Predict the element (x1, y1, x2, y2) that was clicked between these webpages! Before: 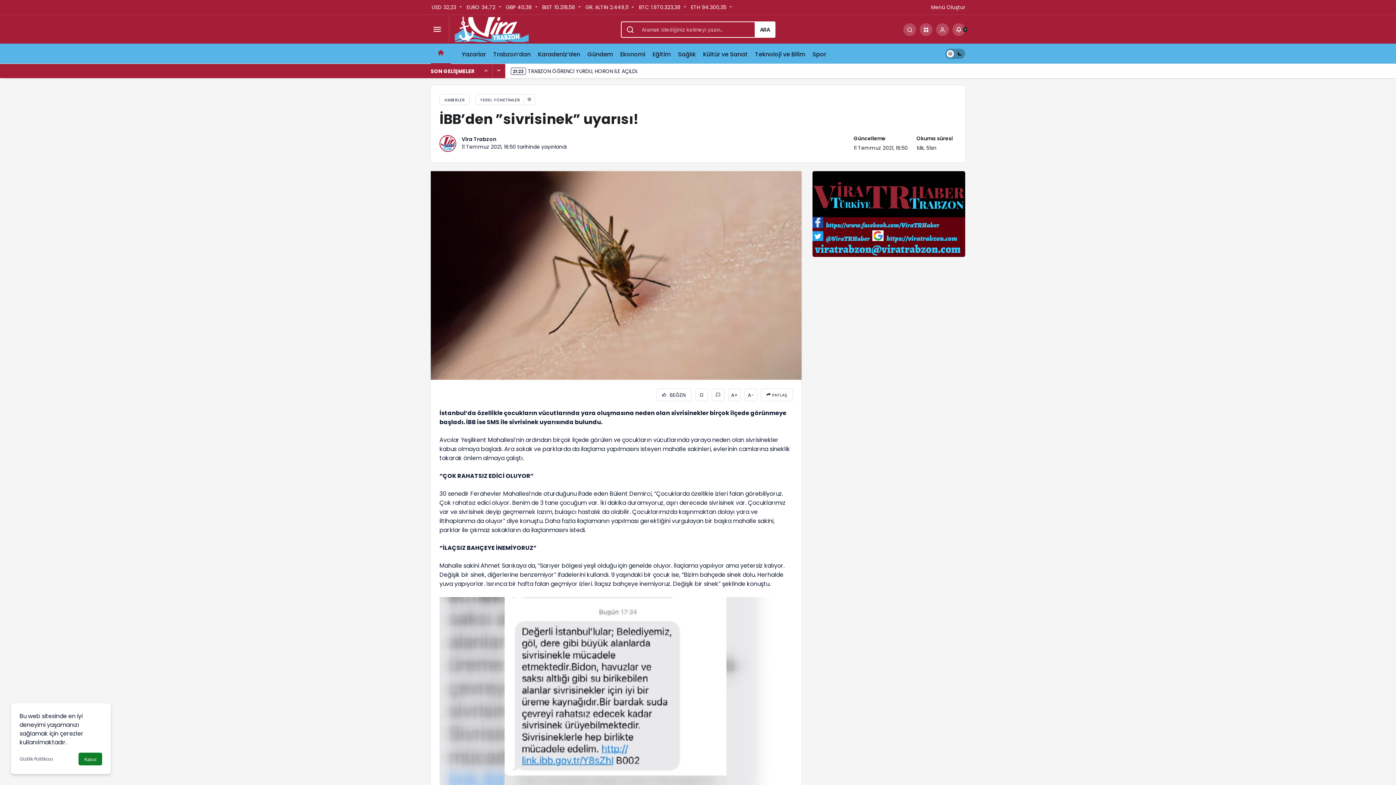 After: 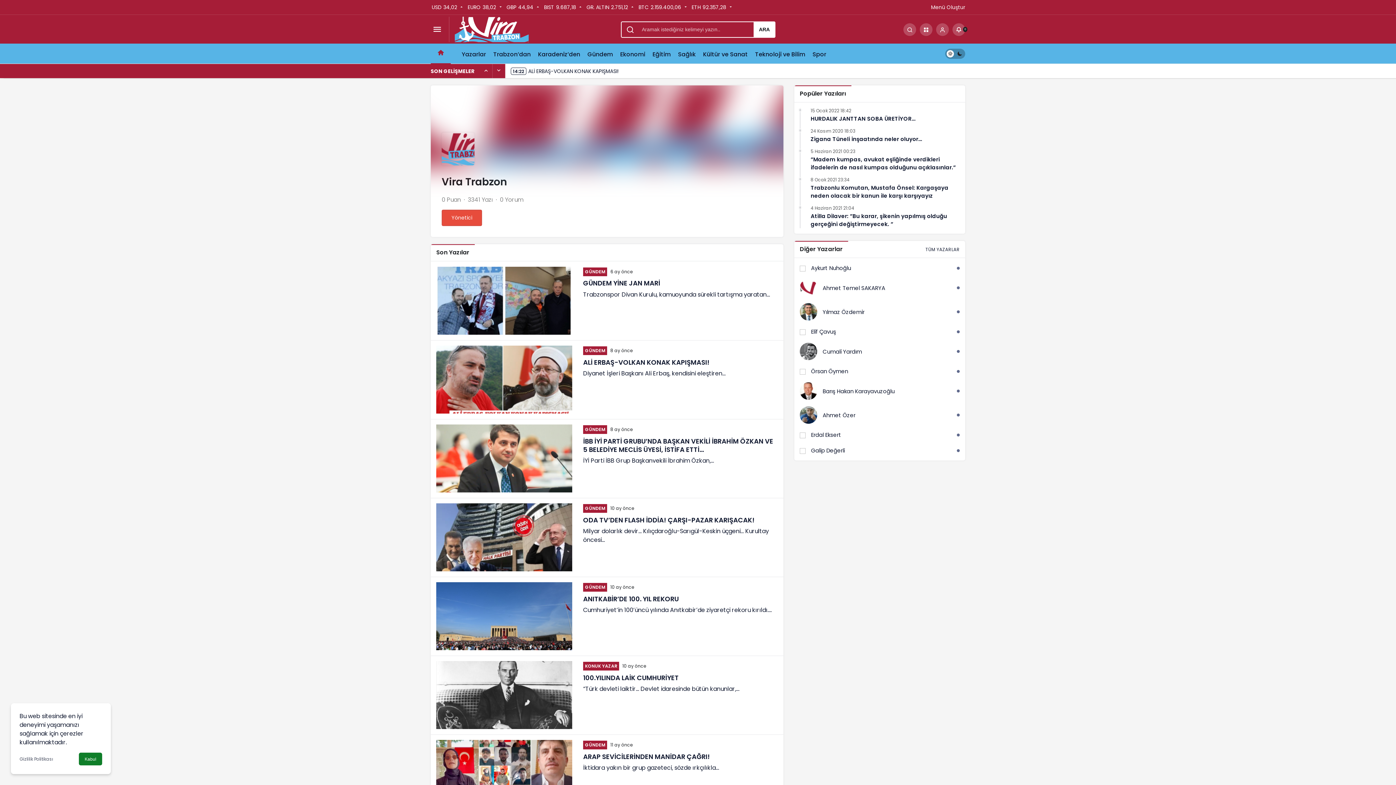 Action: label: Vira Trabzon
11 Temmuz 2021, 16:50 tarihinde yayınlandı bbox: (439, 135, 839, 151)